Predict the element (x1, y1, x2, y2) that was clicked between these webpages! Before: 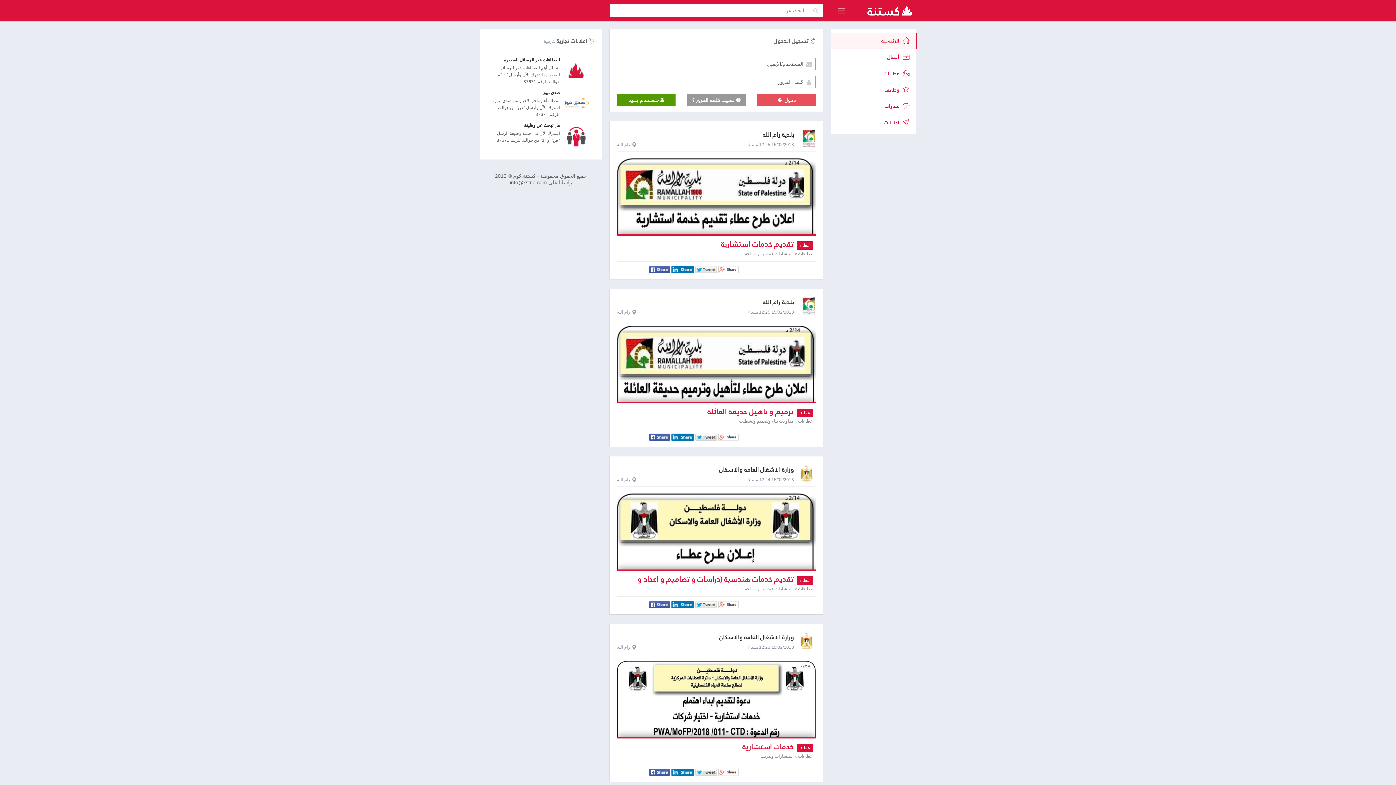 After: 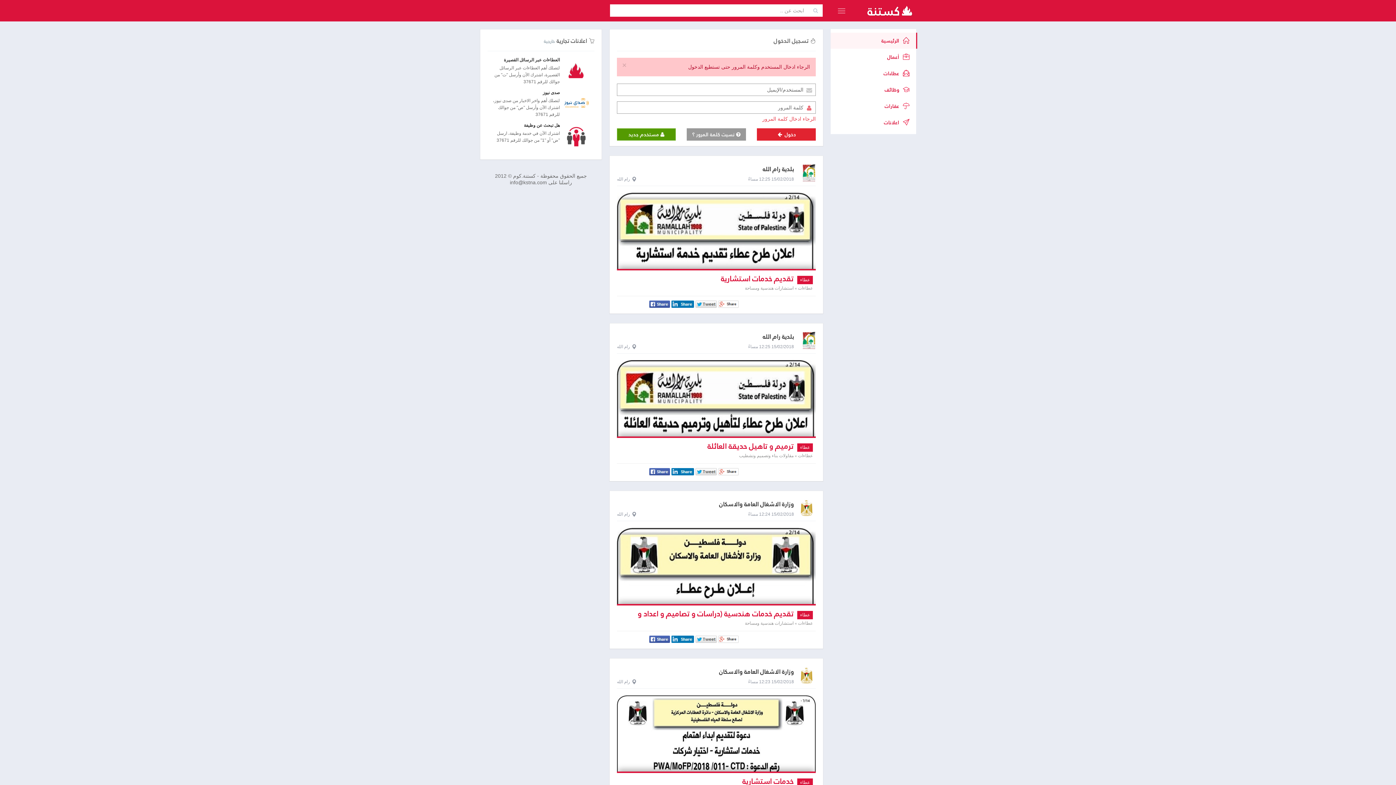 Action: label: دخول  bbox: (756, 93, 816, 106)